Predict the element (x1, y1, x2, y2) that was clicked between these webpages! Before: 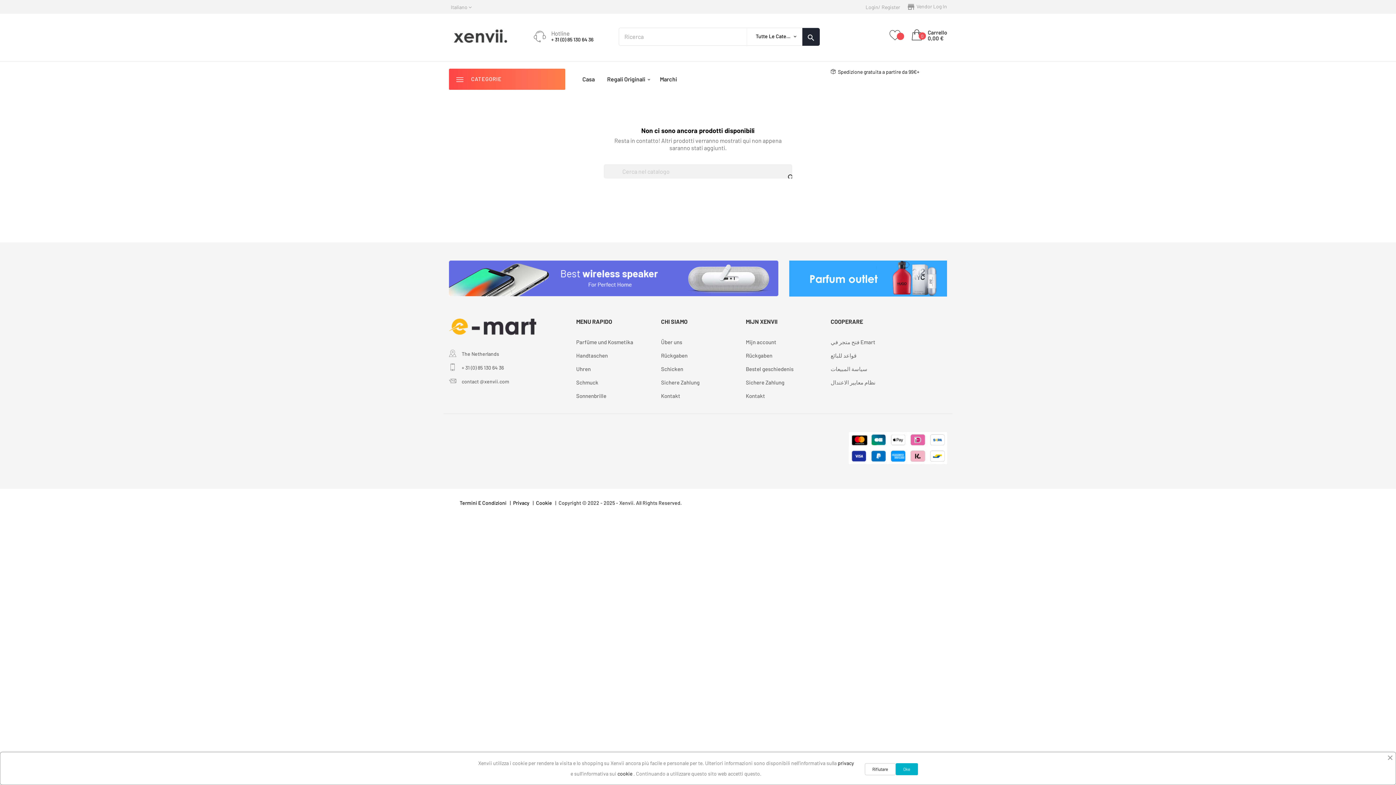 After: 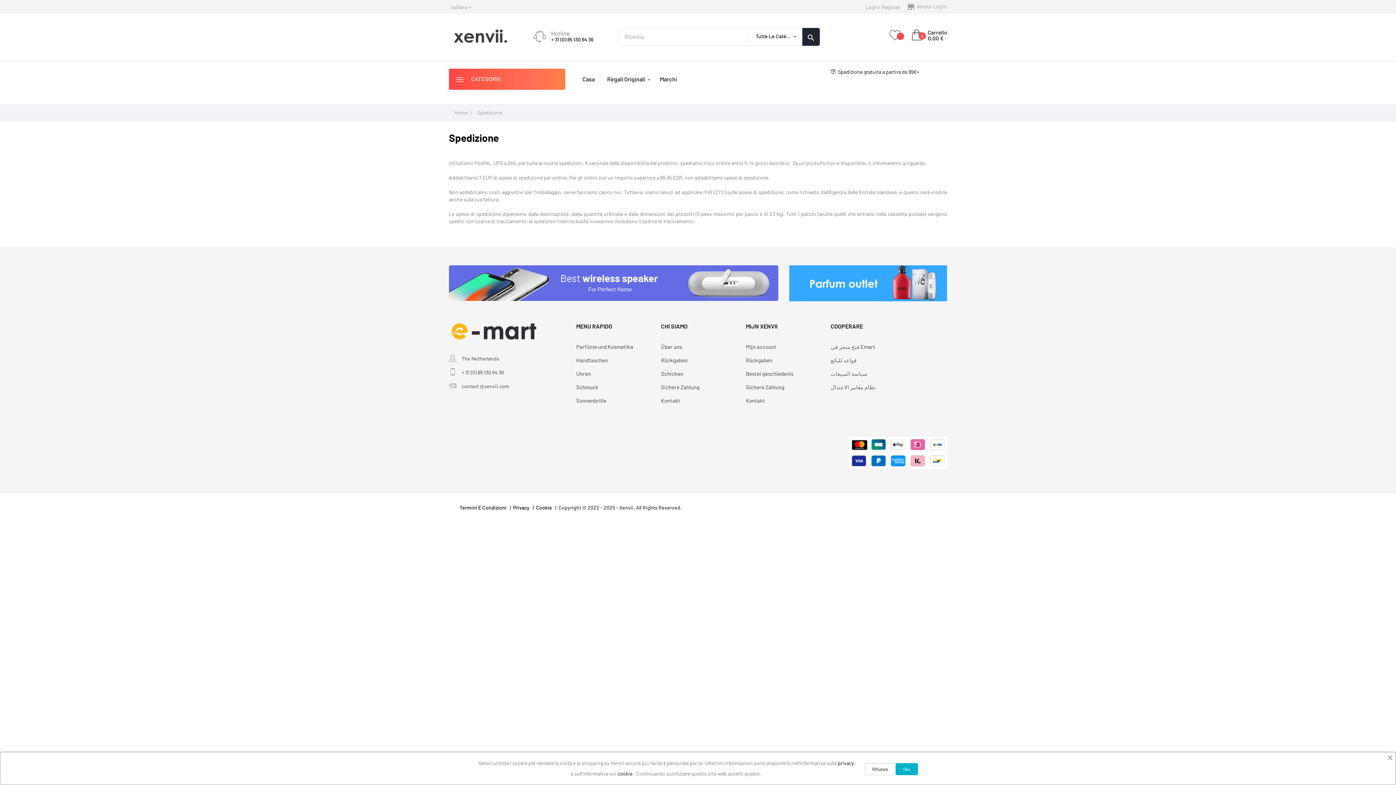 Action: bbox: (830, 365, 867, 372) label: سياسة المبيعات